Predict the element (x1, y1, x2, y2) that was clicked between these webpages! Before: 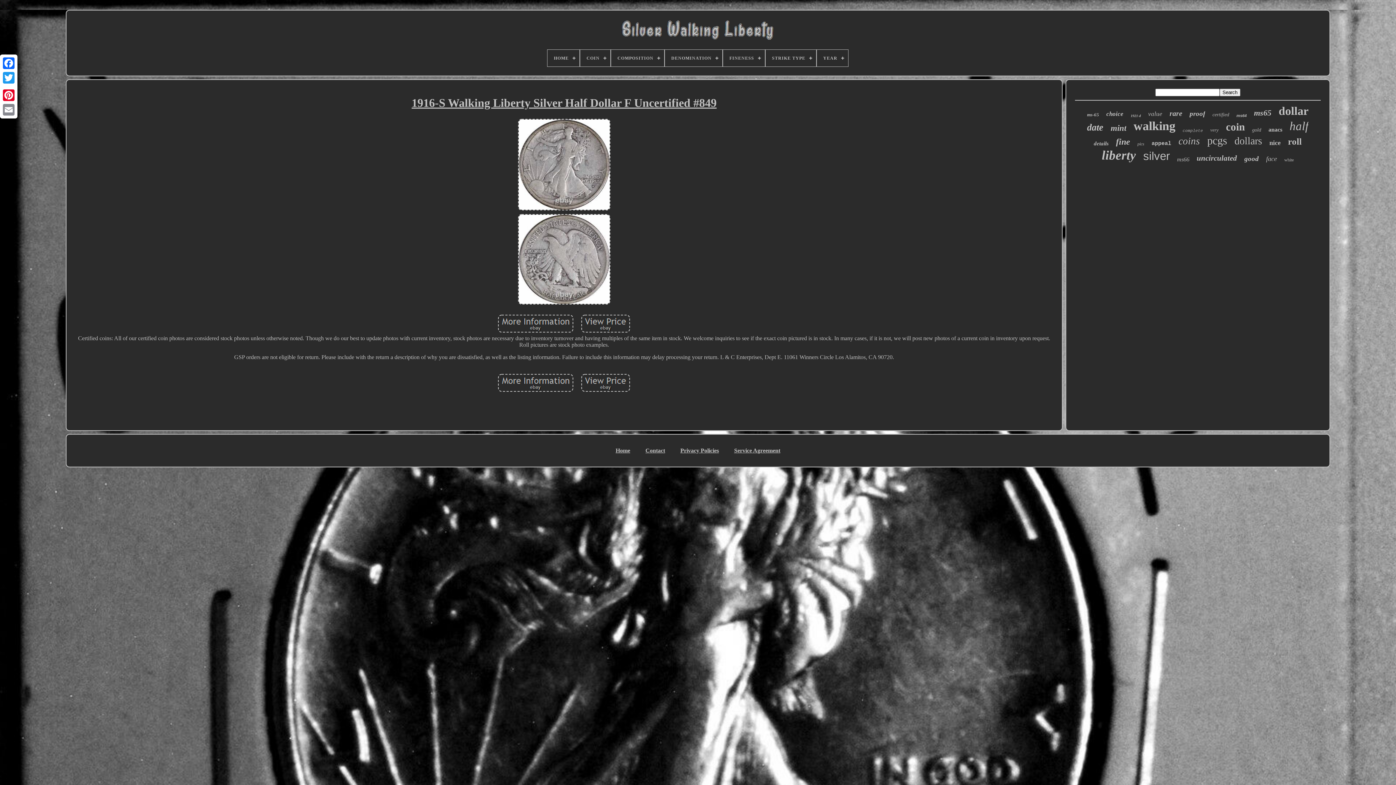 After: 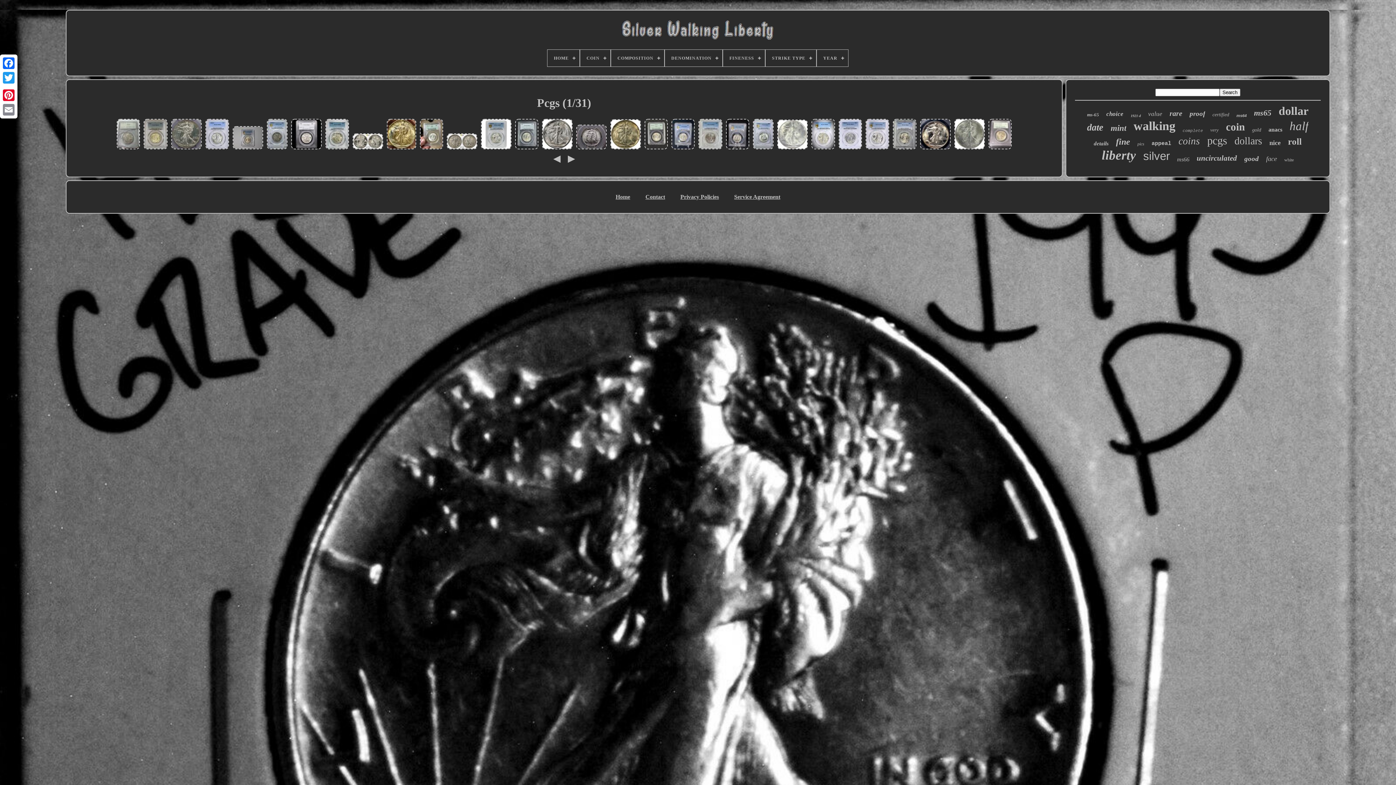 Action: bbox: (1207, 134, 1227, 146) label: pcgs